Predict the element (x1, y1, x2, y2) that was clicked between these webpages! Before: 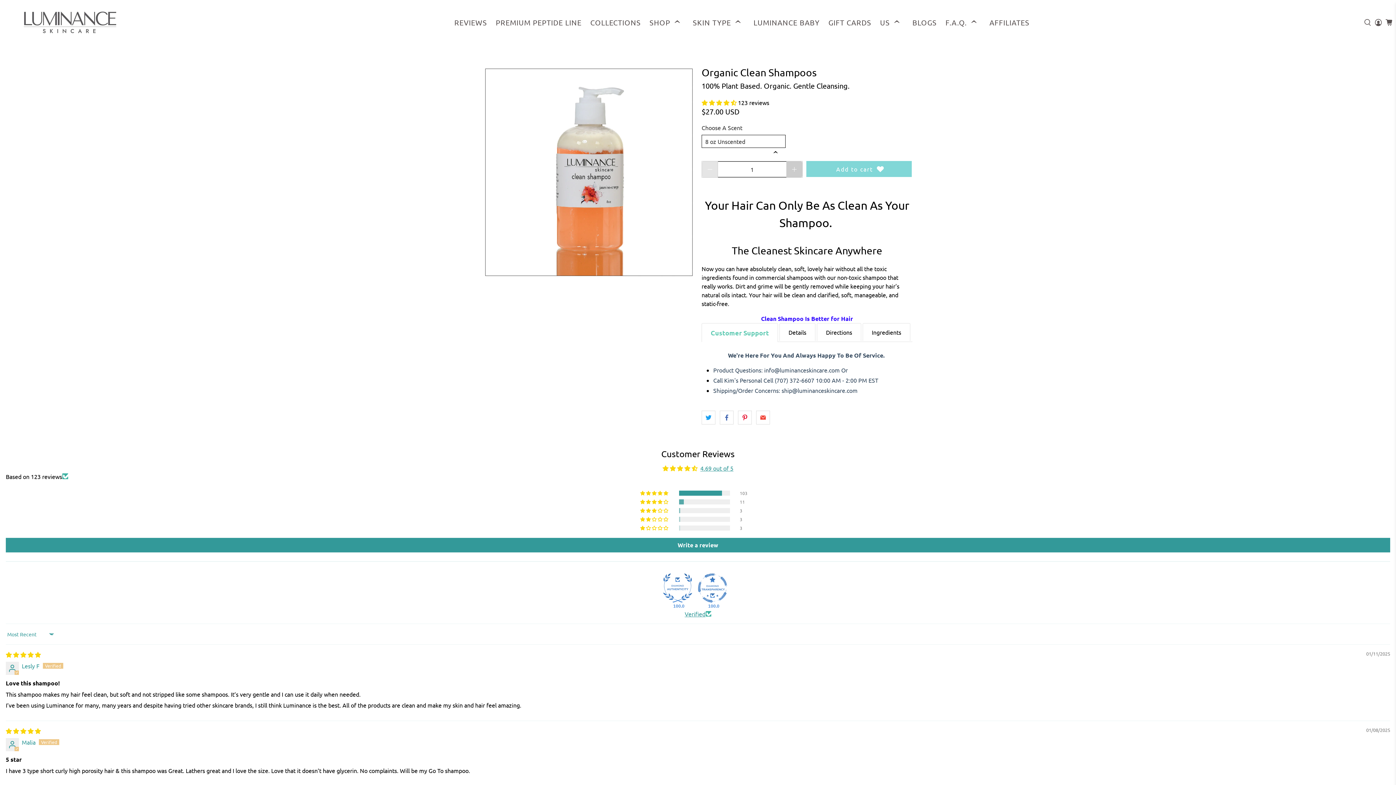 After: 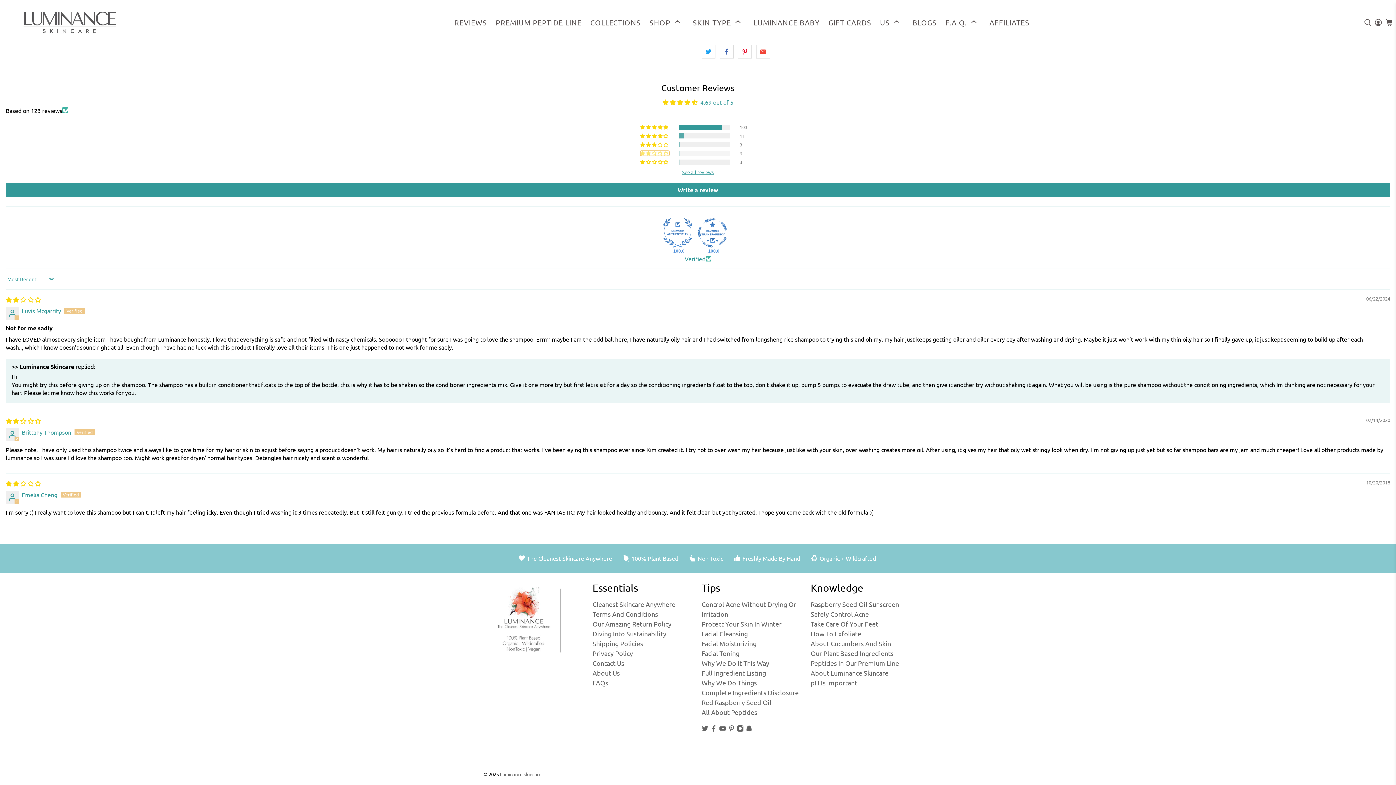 Action: label: 2% (3) reviews with 2 star rating bbox: (640, 516, 669, 522)